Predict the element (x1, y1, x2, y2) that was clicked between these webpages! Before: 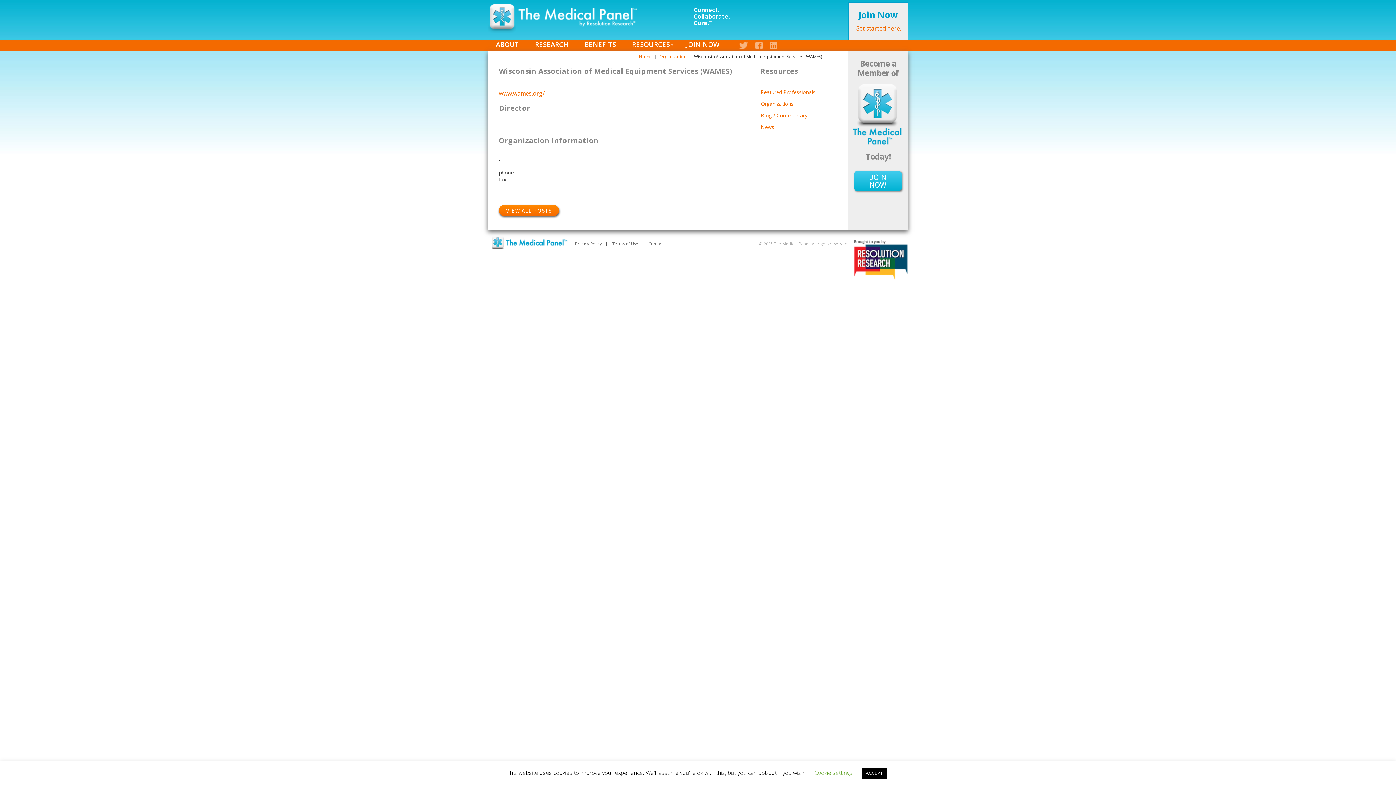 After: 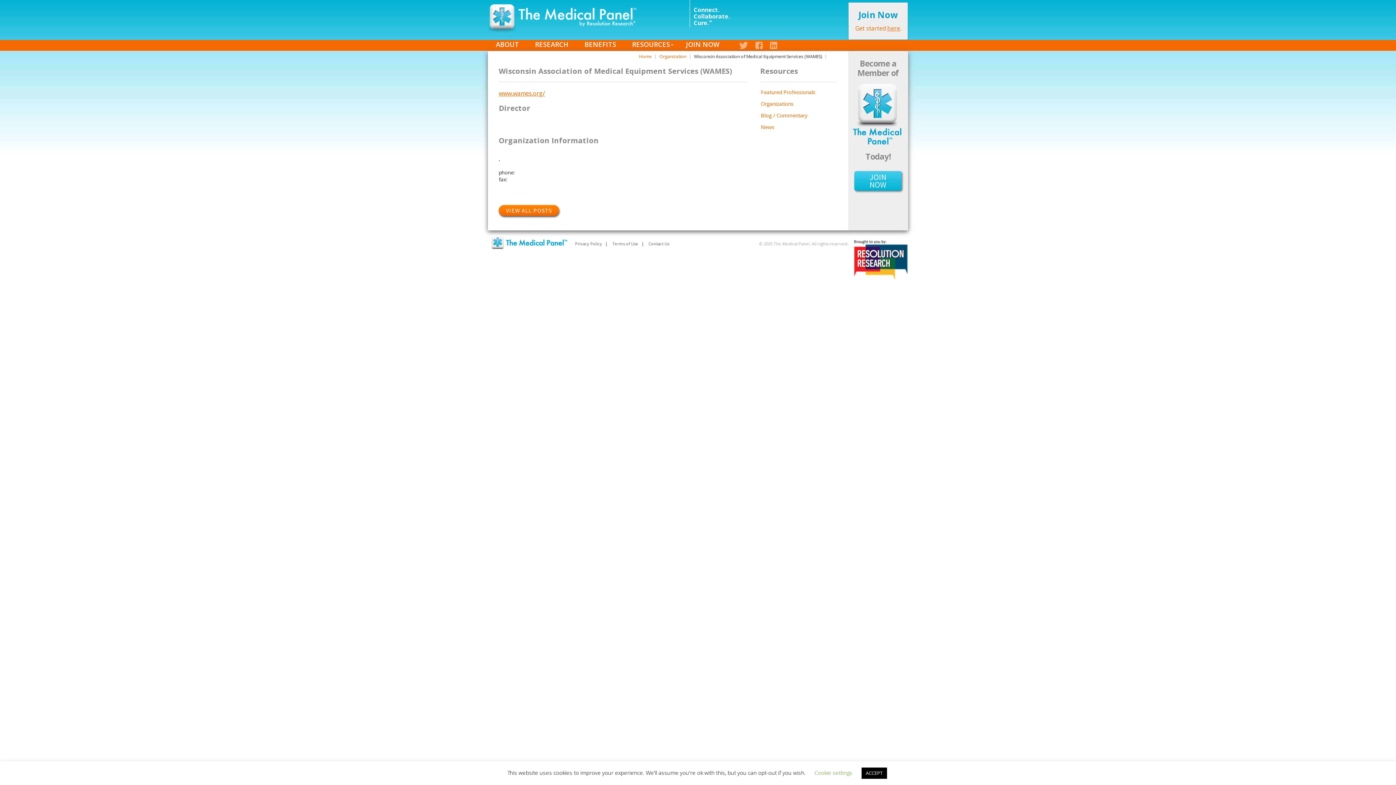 Action: label: www.wames.org/ bbox: (498, 89, 545, 97)